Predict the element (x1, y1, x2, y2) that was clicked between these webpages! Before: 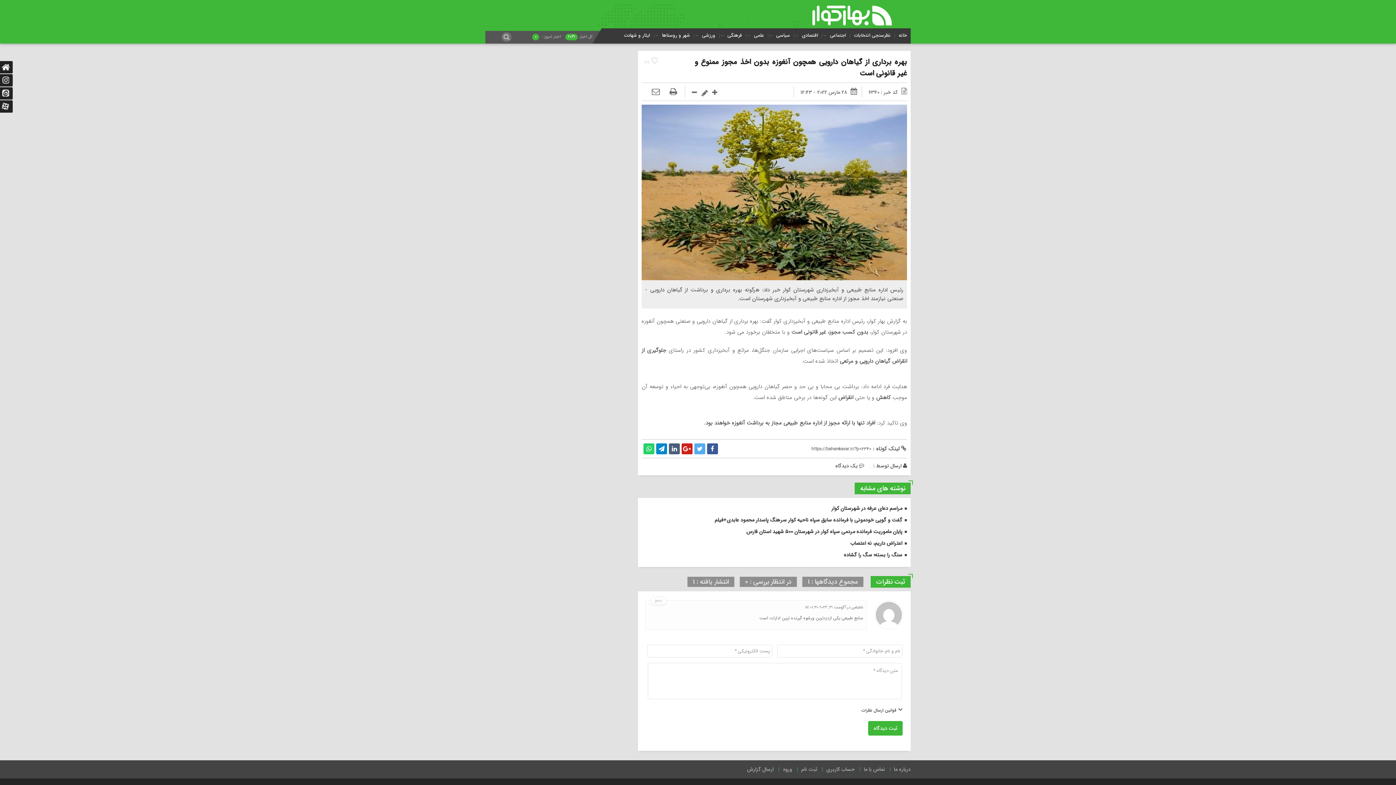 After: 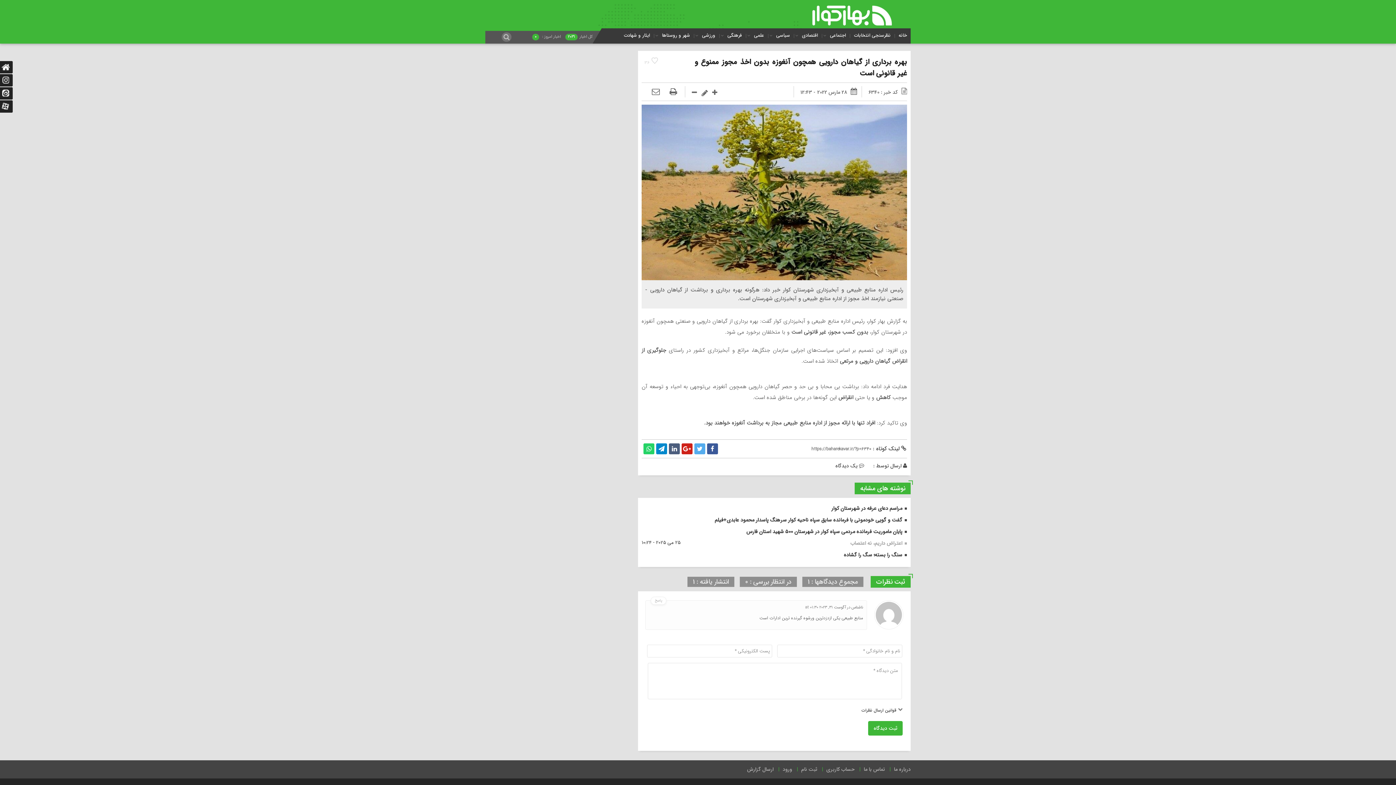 Action: bbox: (850, 539, 902, 547) label: اعتراض داریم، نه اعتصاب